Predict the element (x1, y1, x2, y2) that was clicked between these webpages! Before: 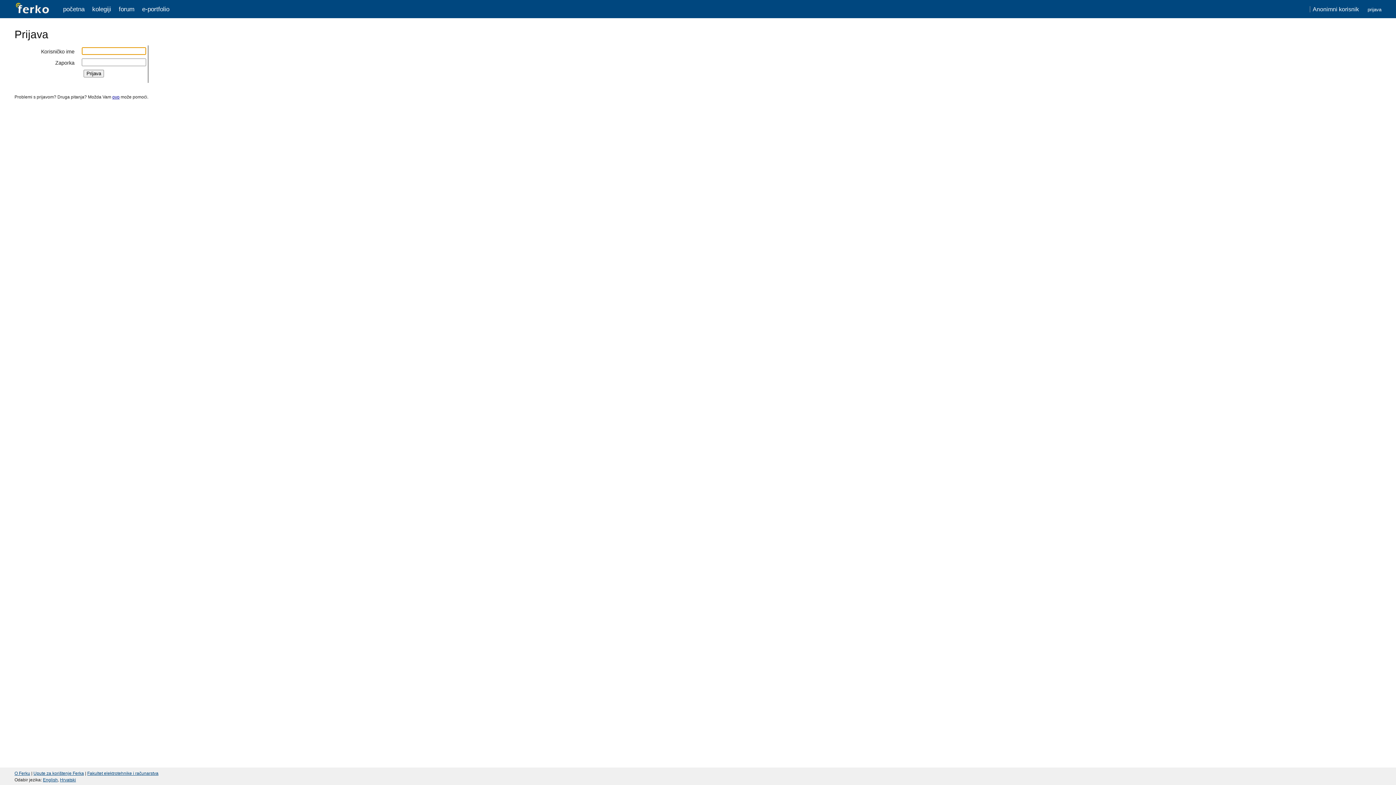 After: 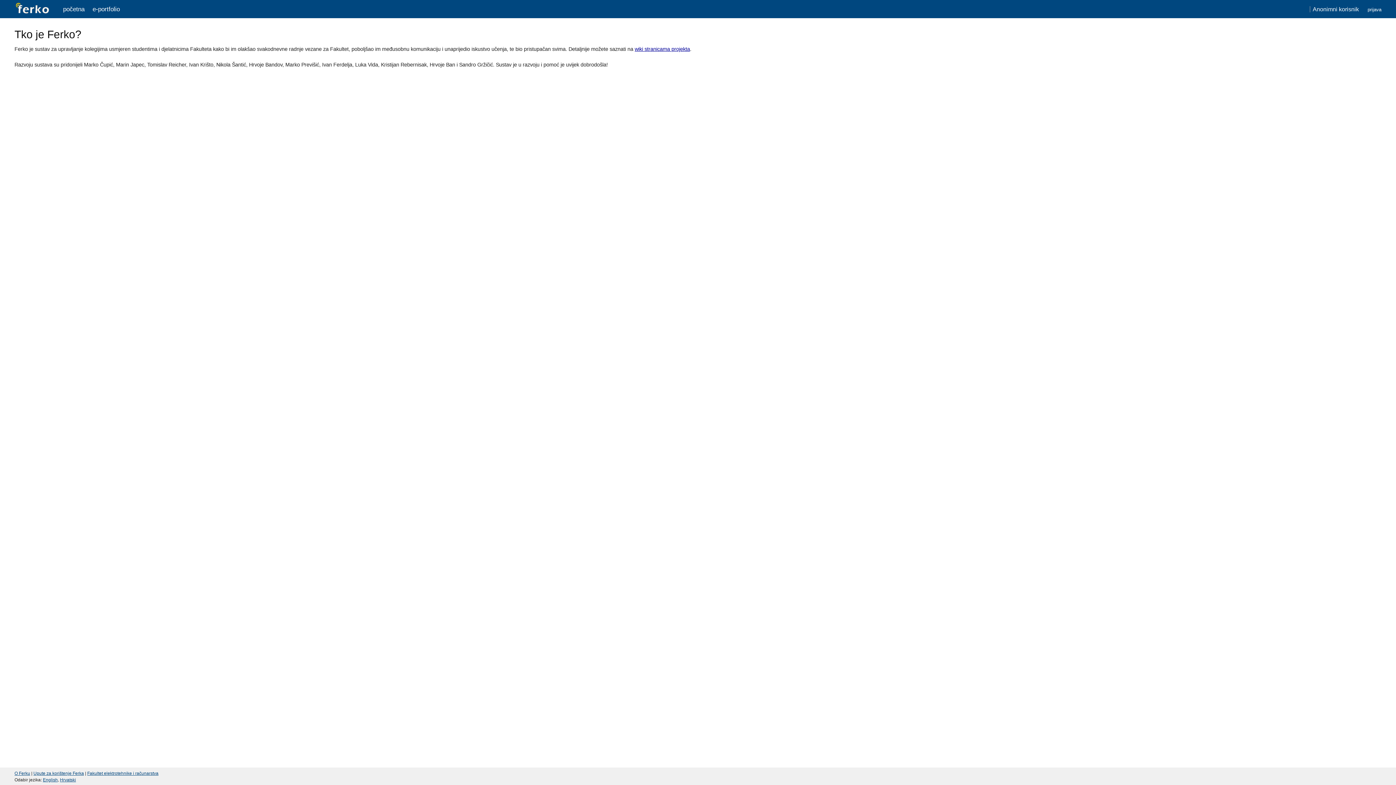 Action: bbox: (14, 771, 30, 776) label: O Ferku